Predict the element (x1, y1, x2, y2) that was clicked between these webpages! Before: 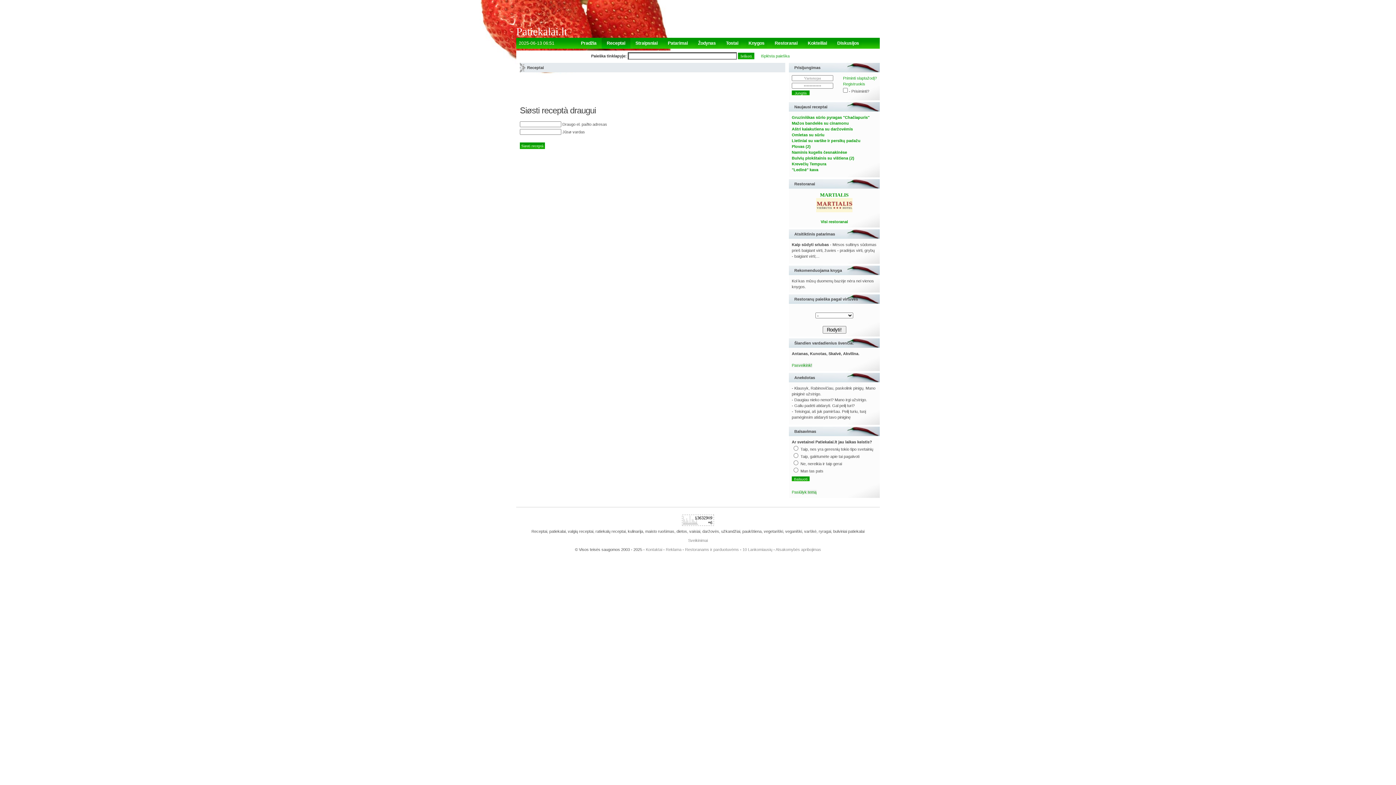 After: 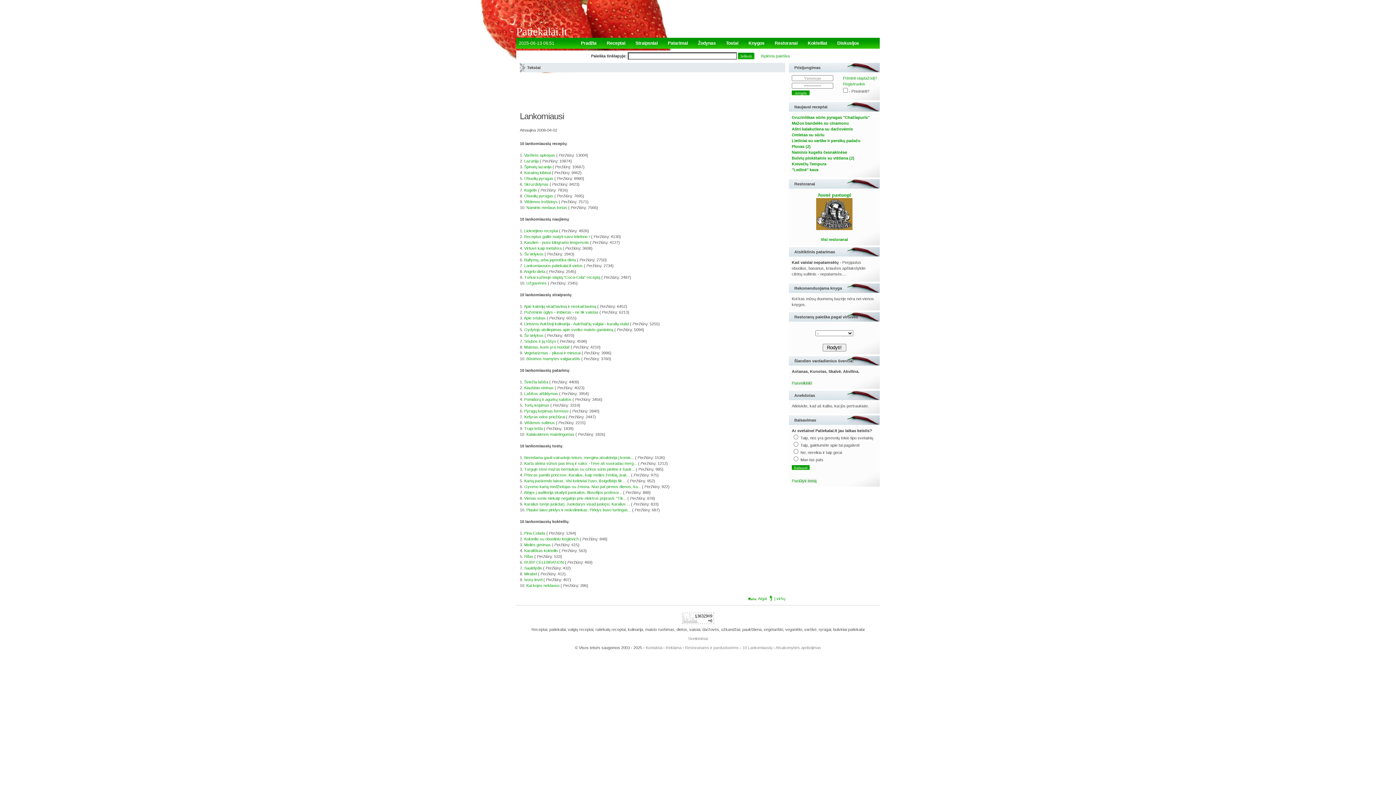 Action: label: 10 Lankomiausių bbox: (742, 547, 772, 552)